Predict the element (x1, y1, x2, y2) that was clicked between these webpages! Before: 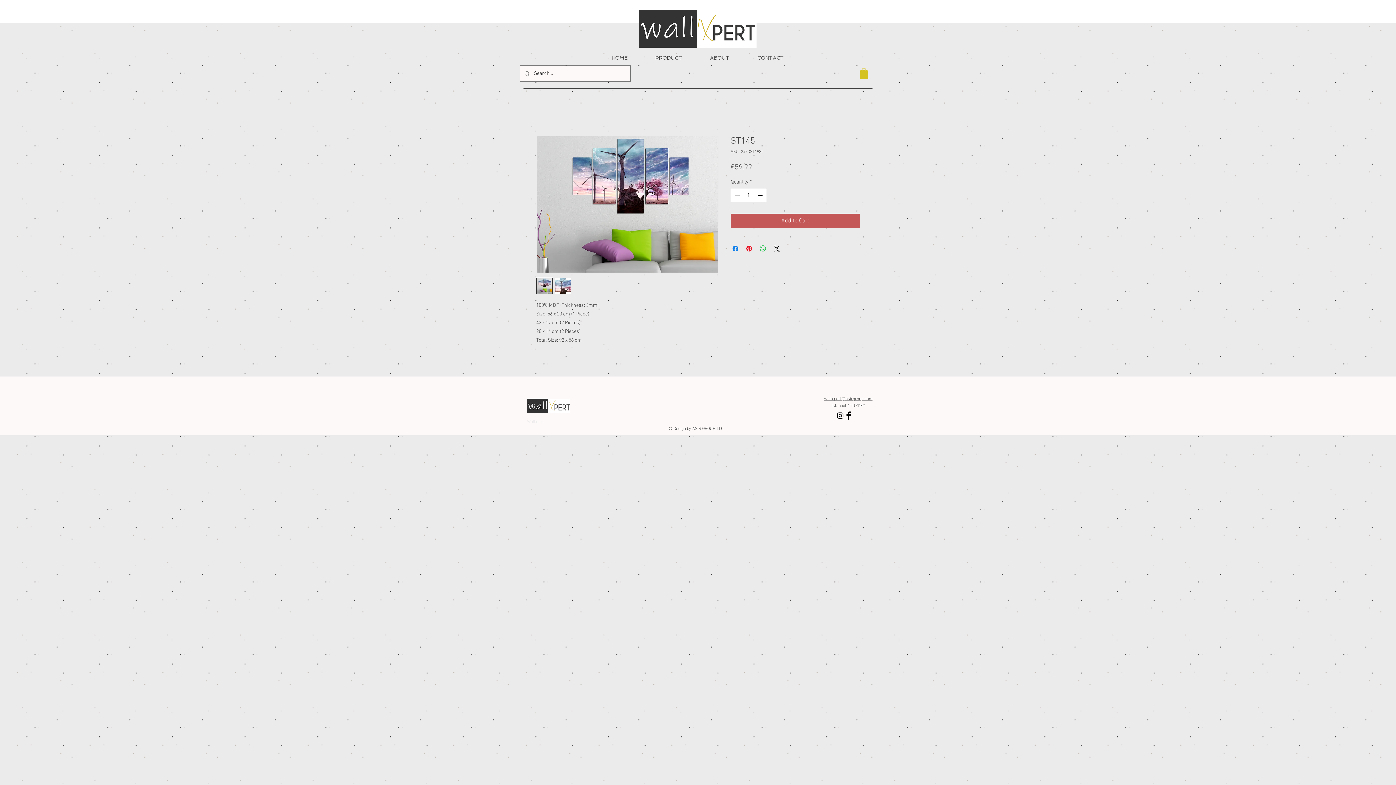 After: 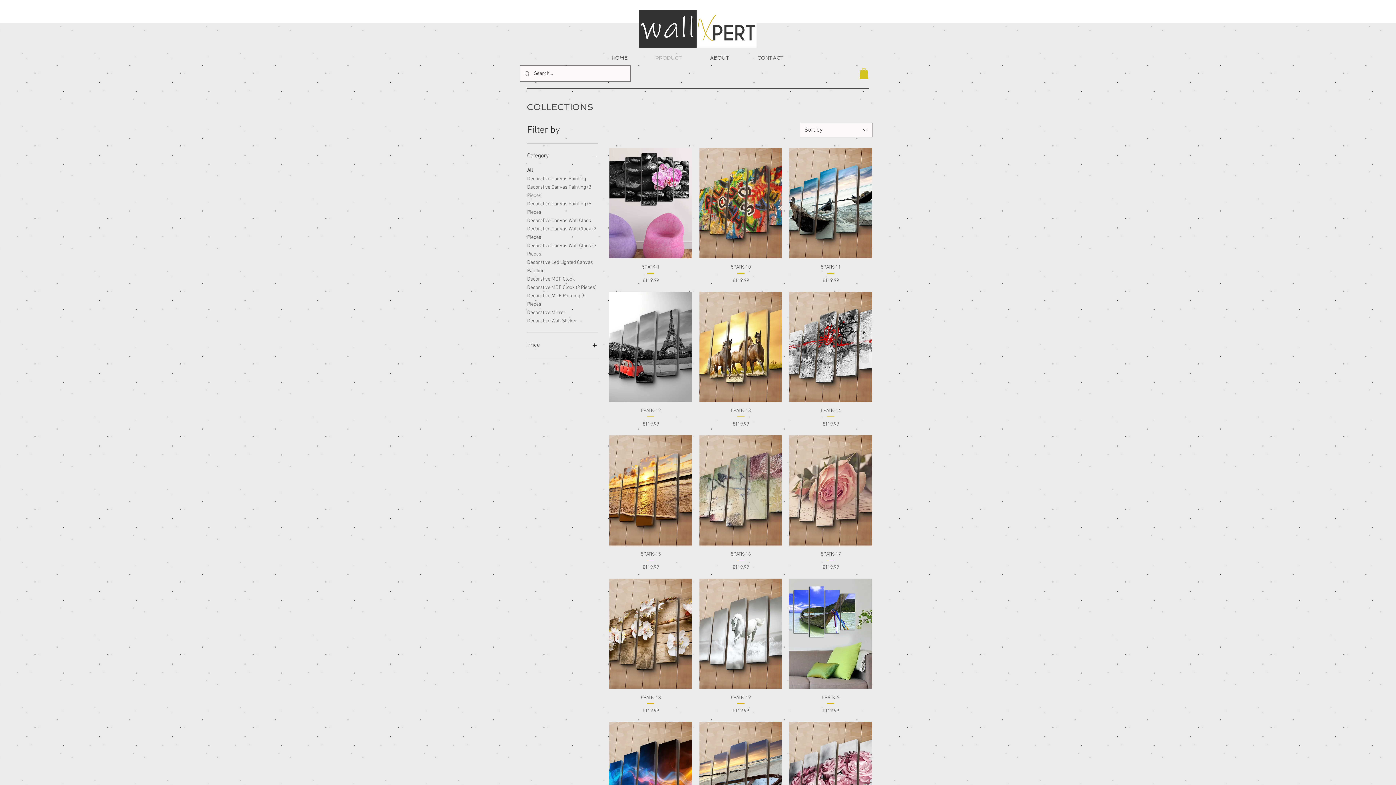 Action: bbox: (641, 52, 696, 63) label: PRODUCT